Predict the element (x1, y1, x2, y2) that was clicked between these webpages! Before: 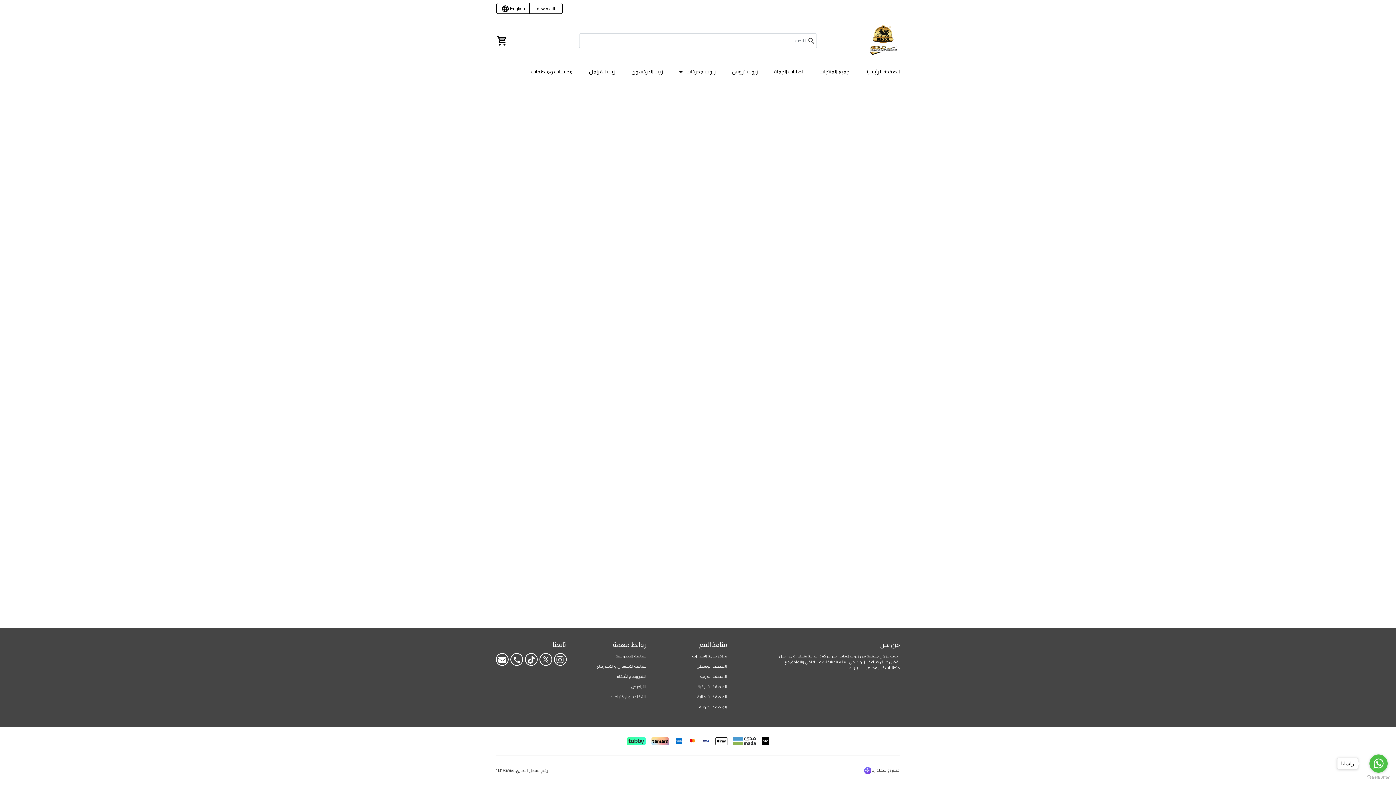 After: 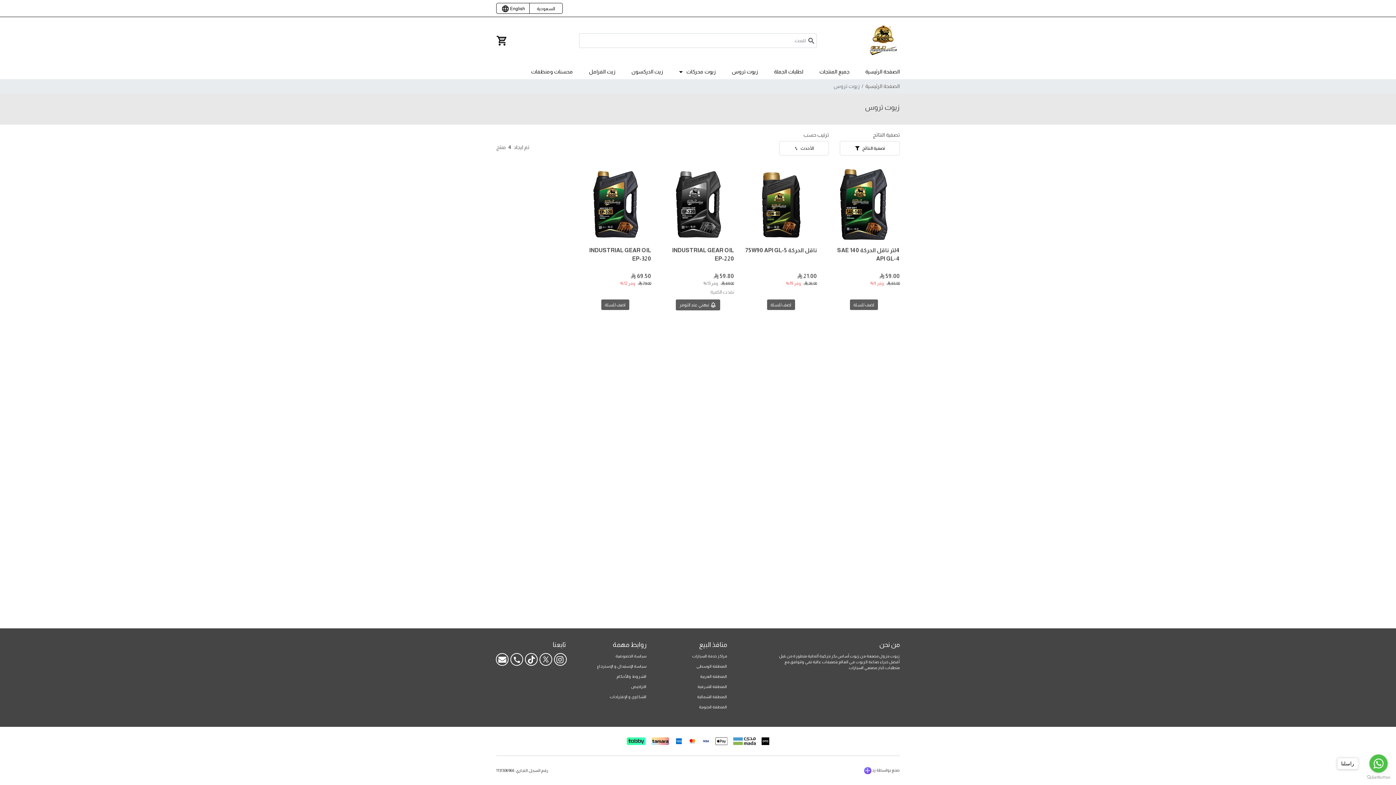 Action: bbox: (724, 64, 766, 79) label: زيوت تروس